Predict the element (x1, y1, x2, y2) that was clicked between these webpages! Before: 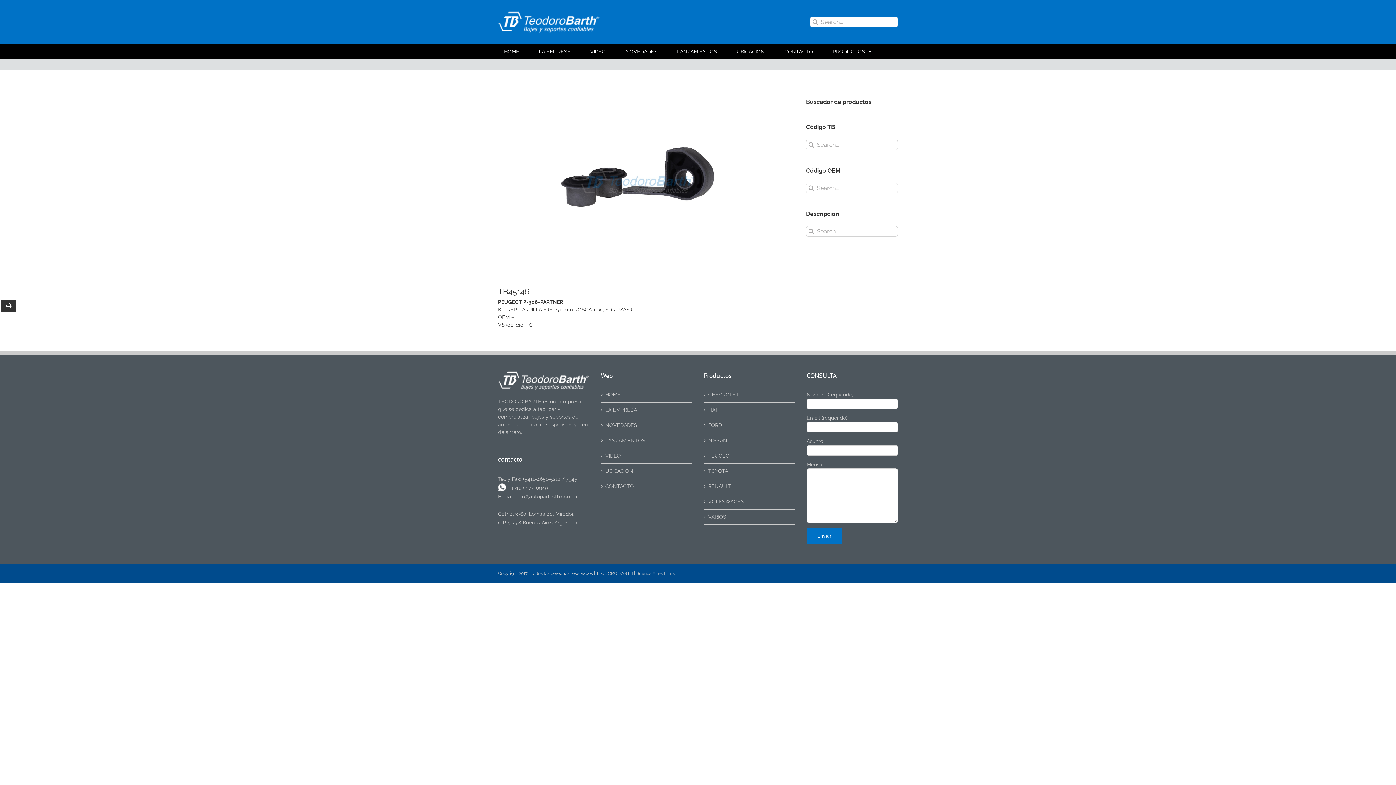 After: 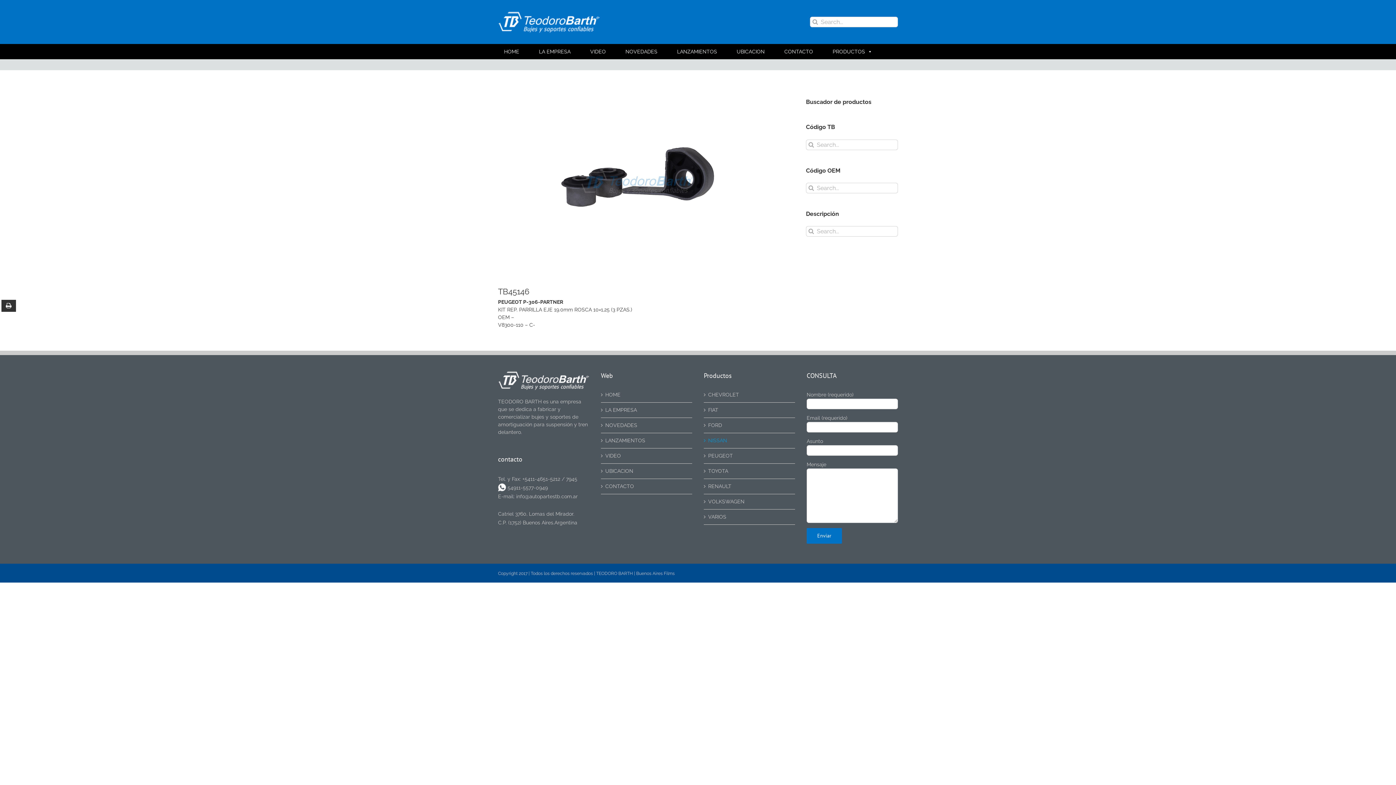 Action: label: NISSAN bbox: (708, 436, 791, 444)